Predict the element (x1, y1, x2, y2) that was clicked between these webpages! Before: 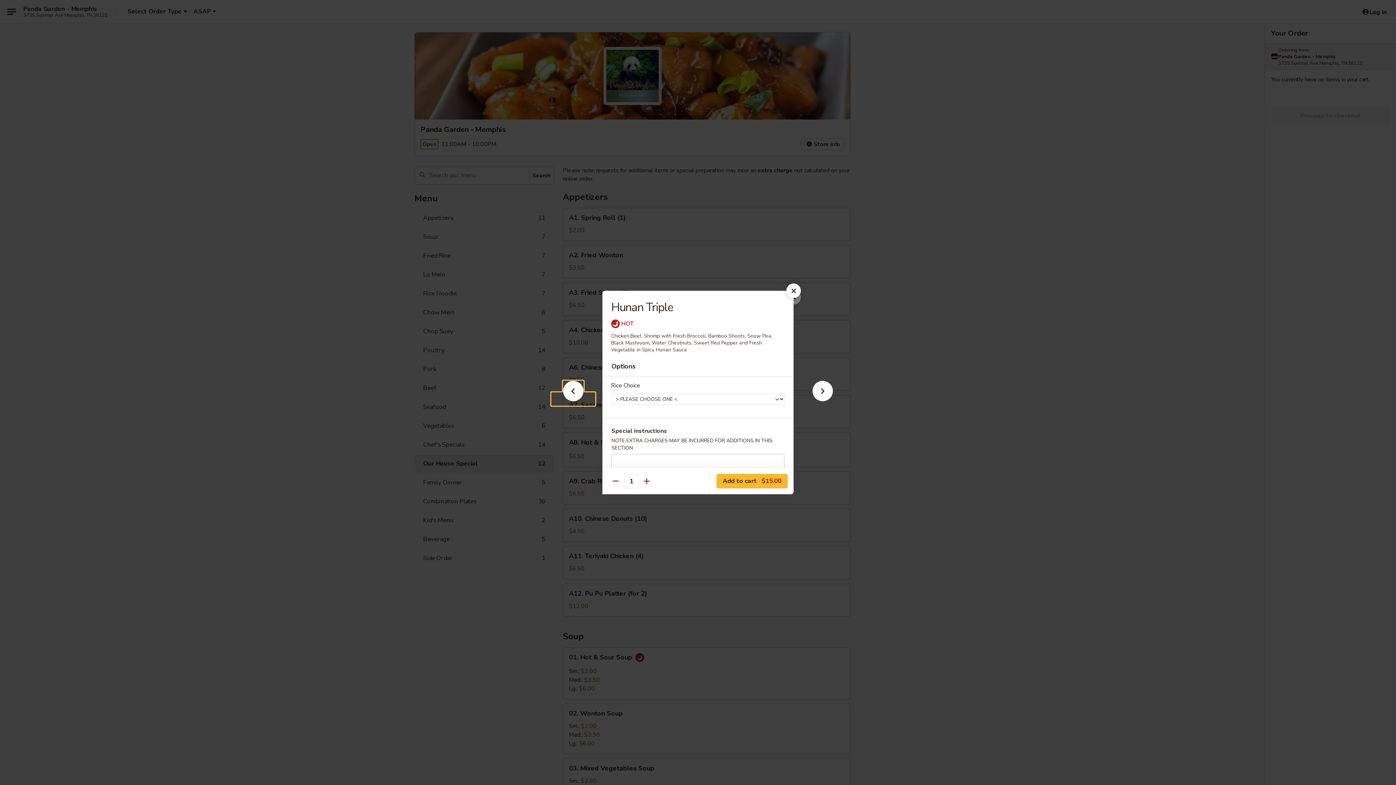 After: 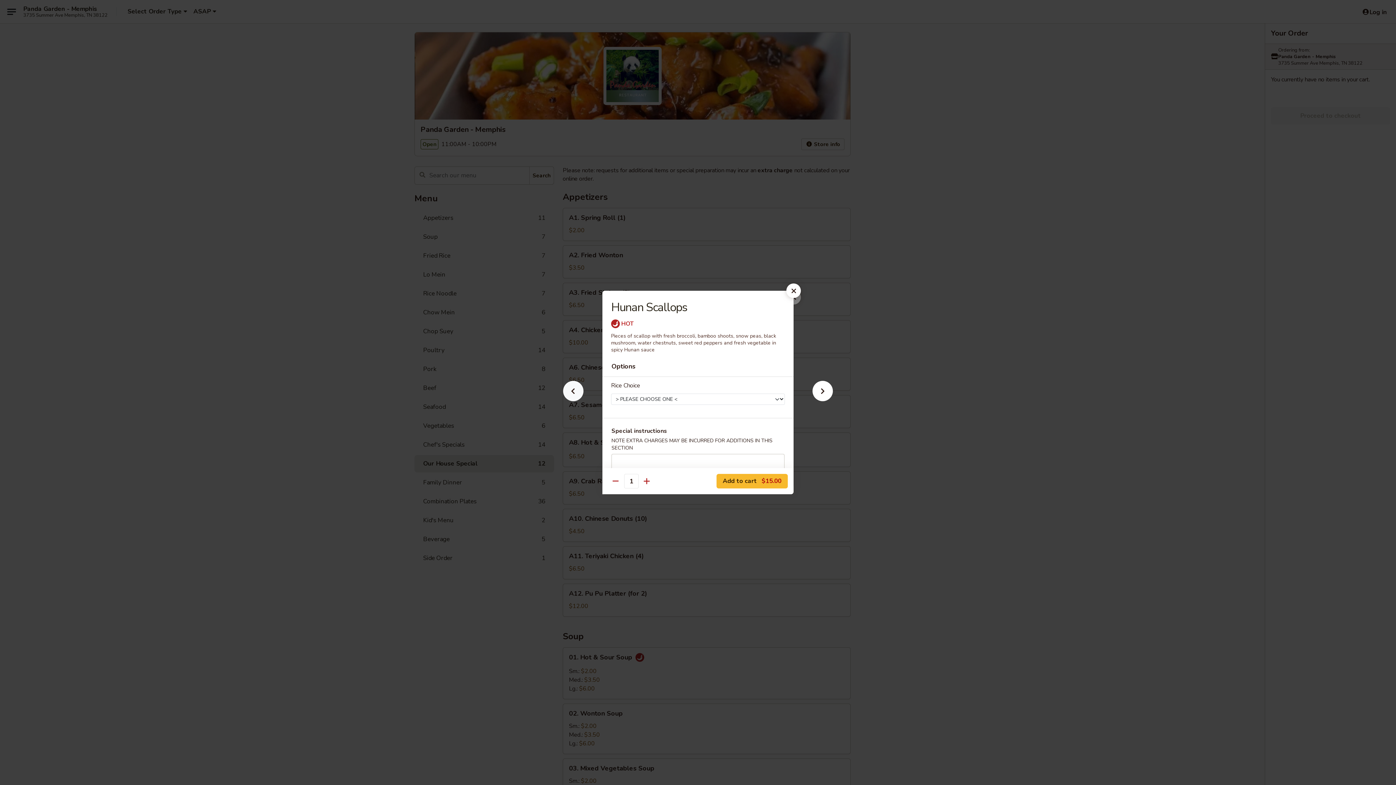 Action: bbox: (551, 392, 595, 405)